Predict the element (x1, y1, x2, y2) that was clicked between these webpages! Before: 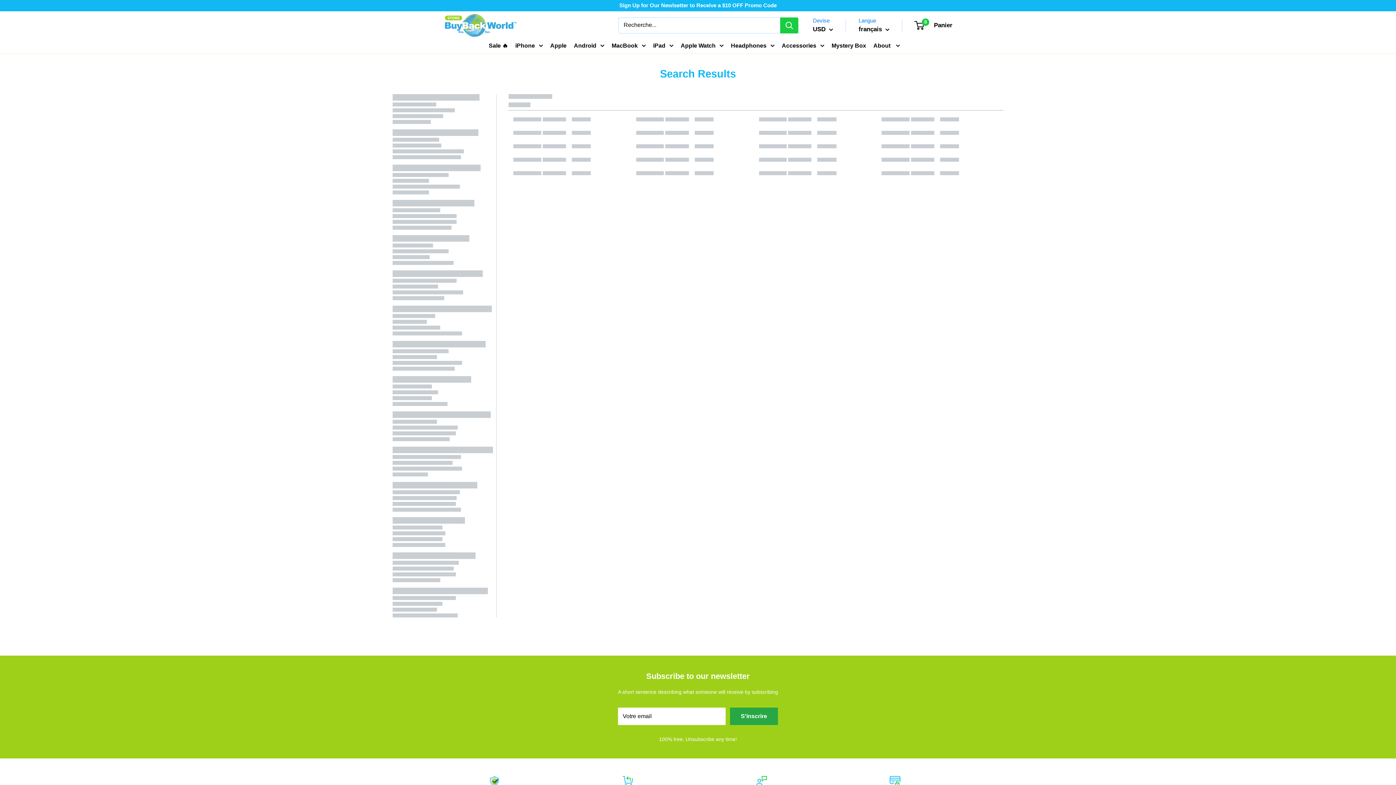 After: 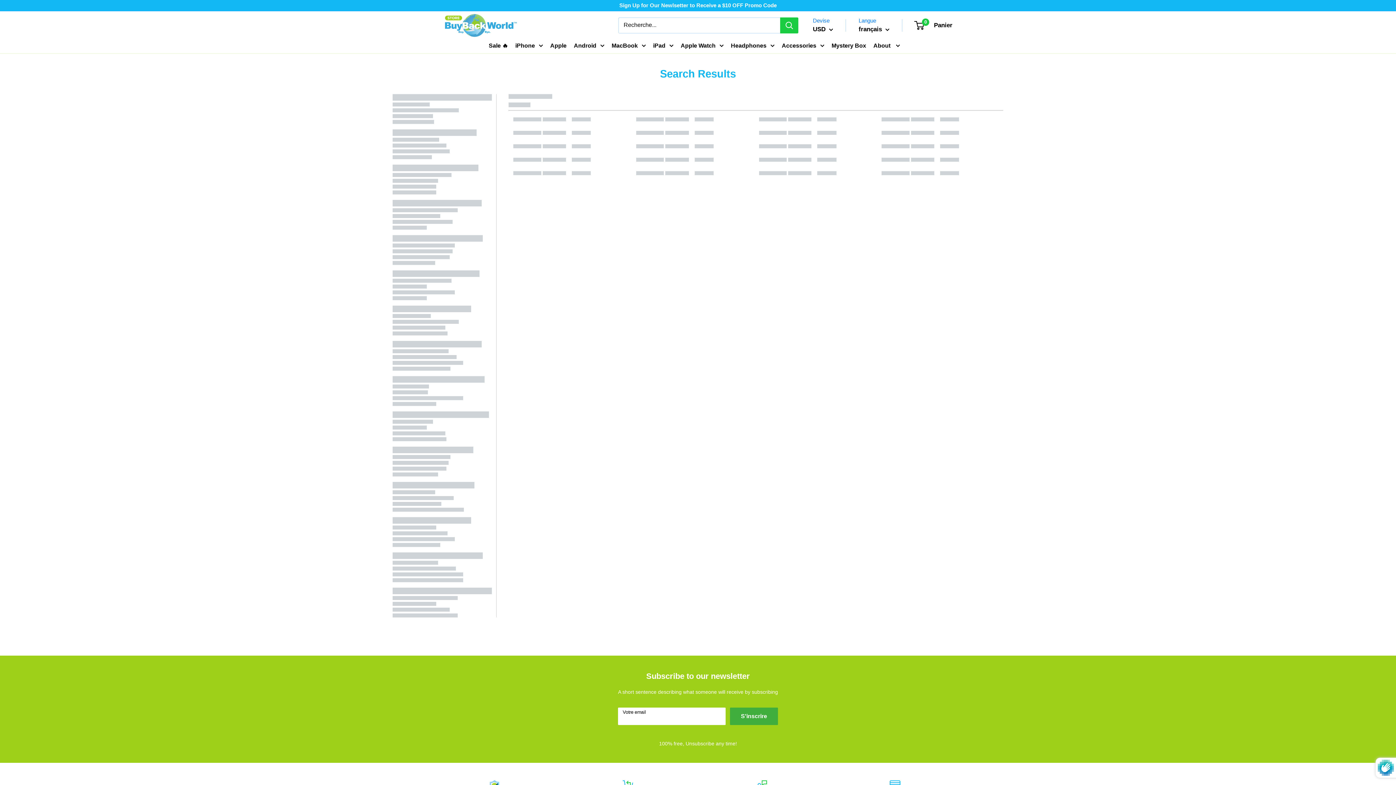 Action: label: S'inscrire bbox: (730, 707, 778, 725)